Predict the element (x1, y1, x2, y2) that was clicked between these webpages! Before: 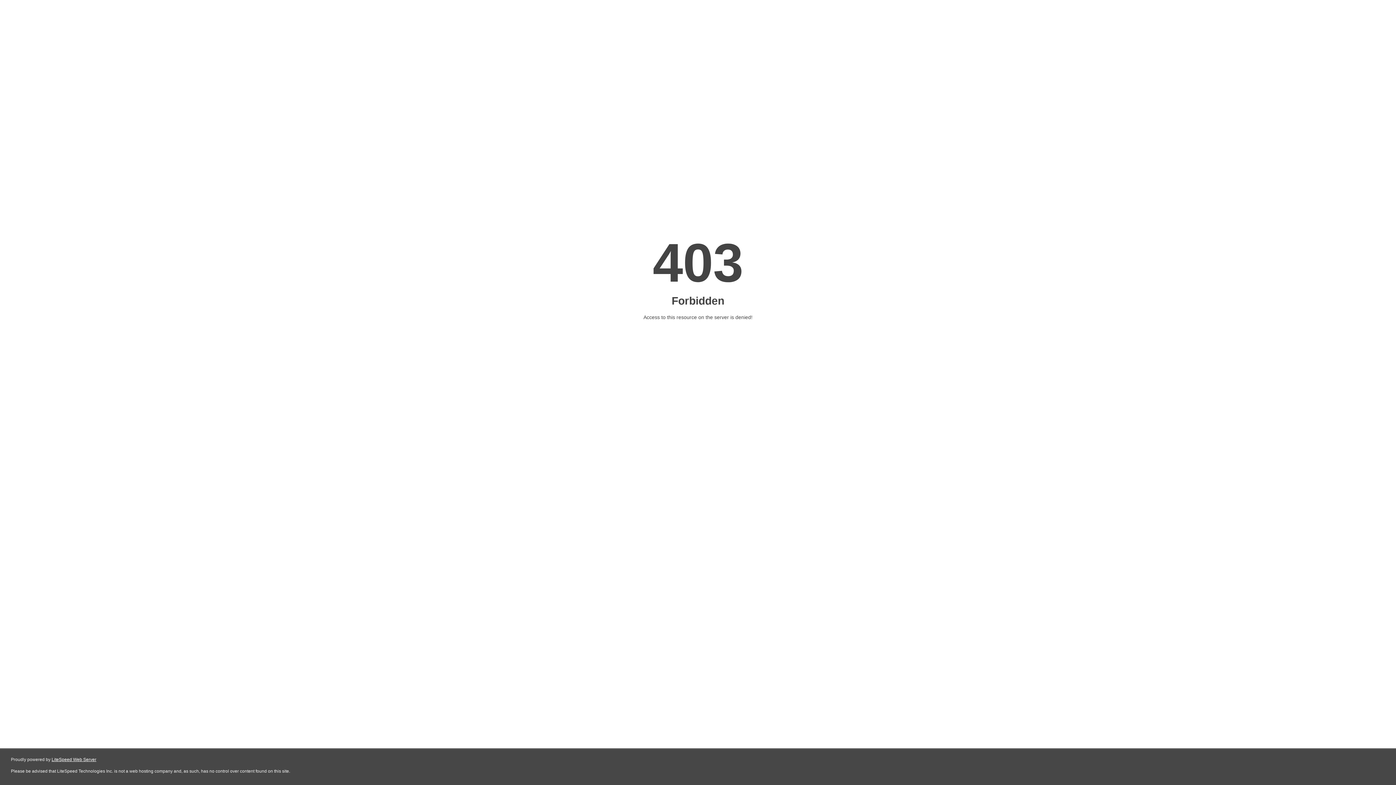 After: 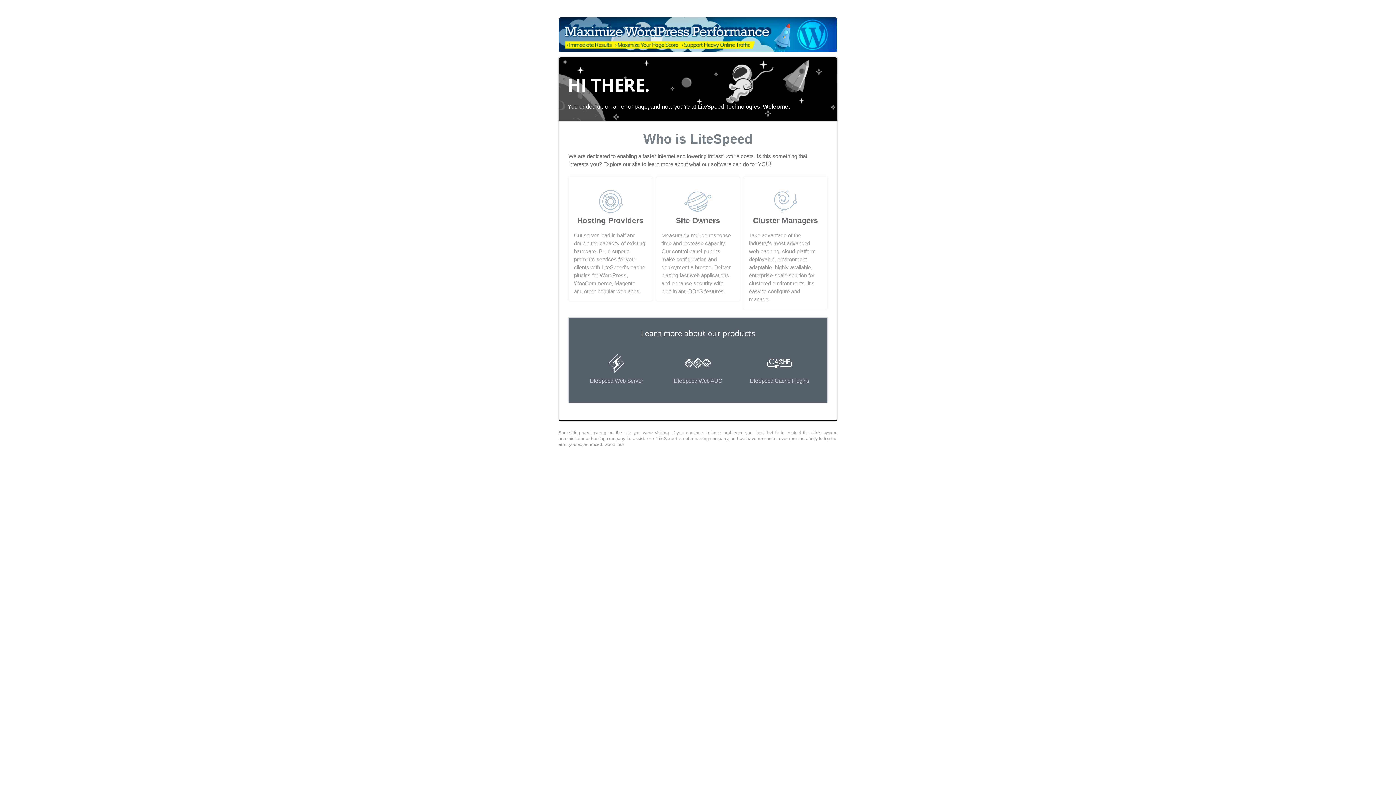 Action: bbox: (51, 757, 96, 762) label: LiteSpeed Web Server